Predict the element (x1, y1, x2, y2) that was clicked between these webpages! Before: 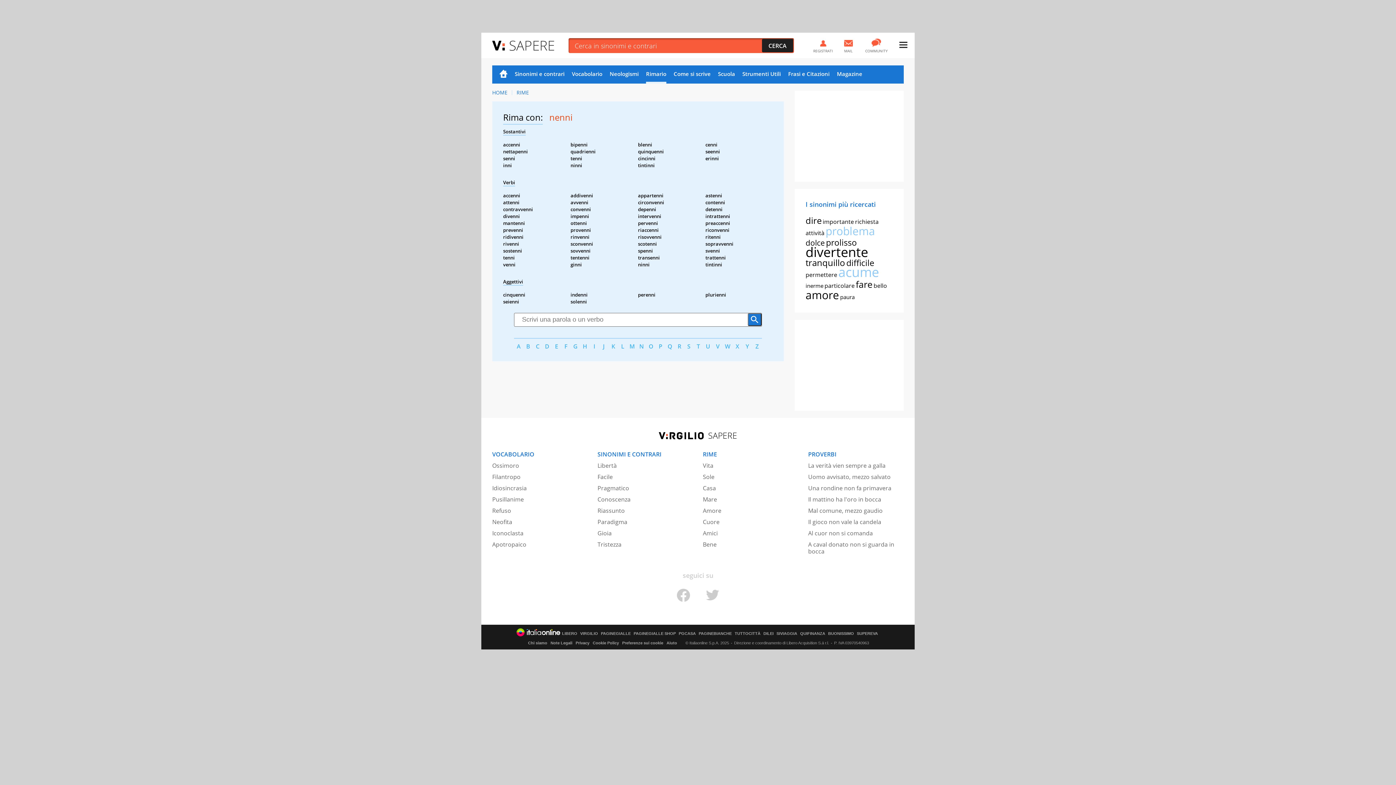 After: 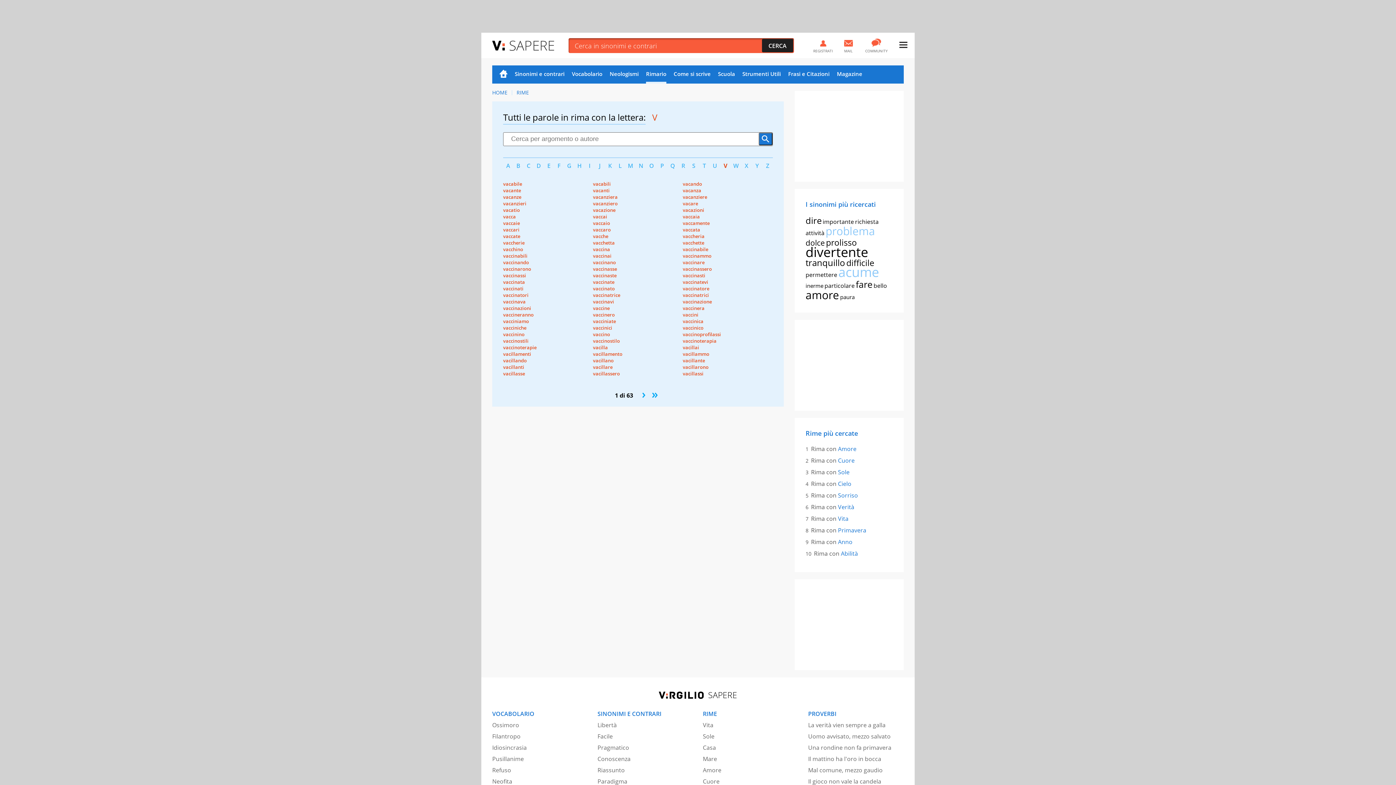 Action: label: V bbox: (713, 342, 722, 350)